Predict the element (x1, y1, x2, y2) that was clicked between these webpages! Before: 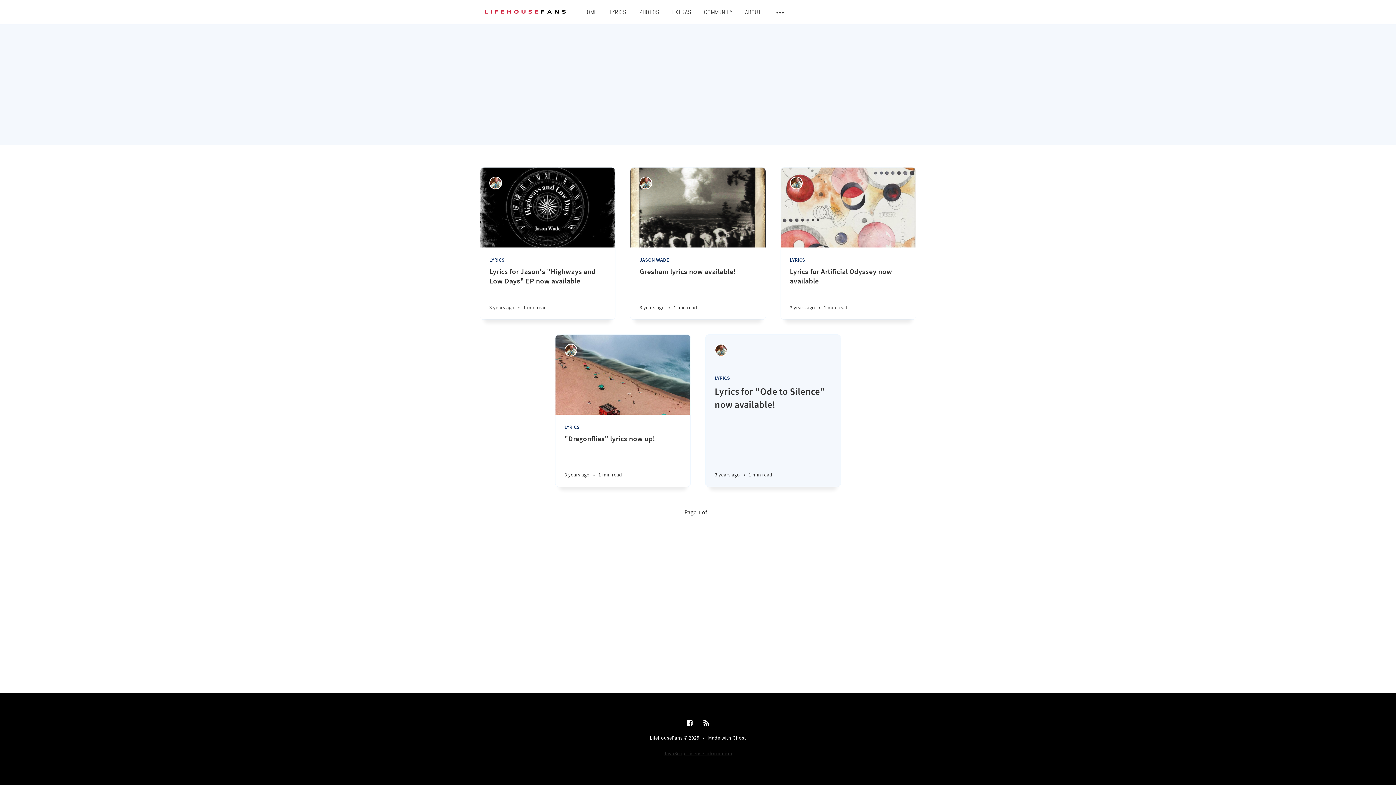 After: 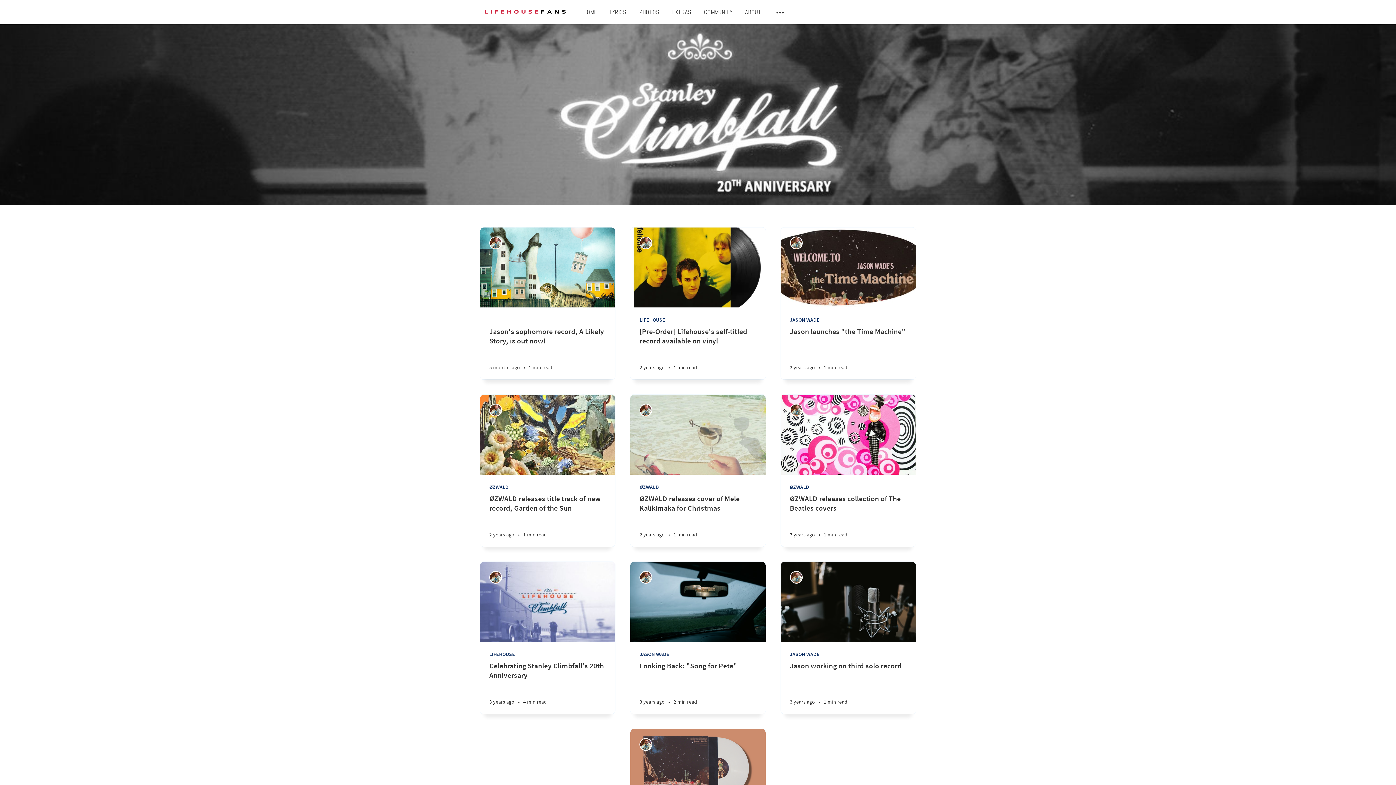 Action: bbox: (583, 8, 597, 16) label: HOME